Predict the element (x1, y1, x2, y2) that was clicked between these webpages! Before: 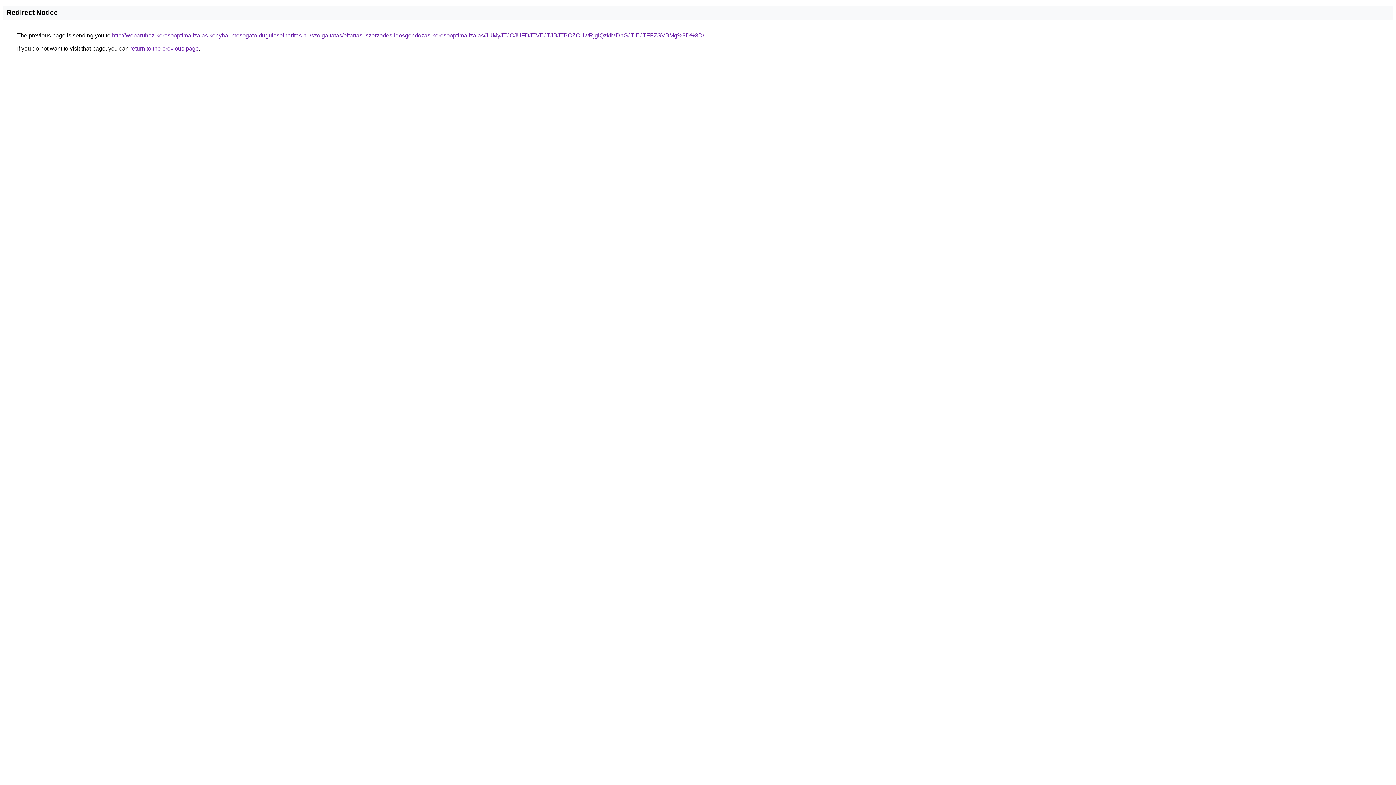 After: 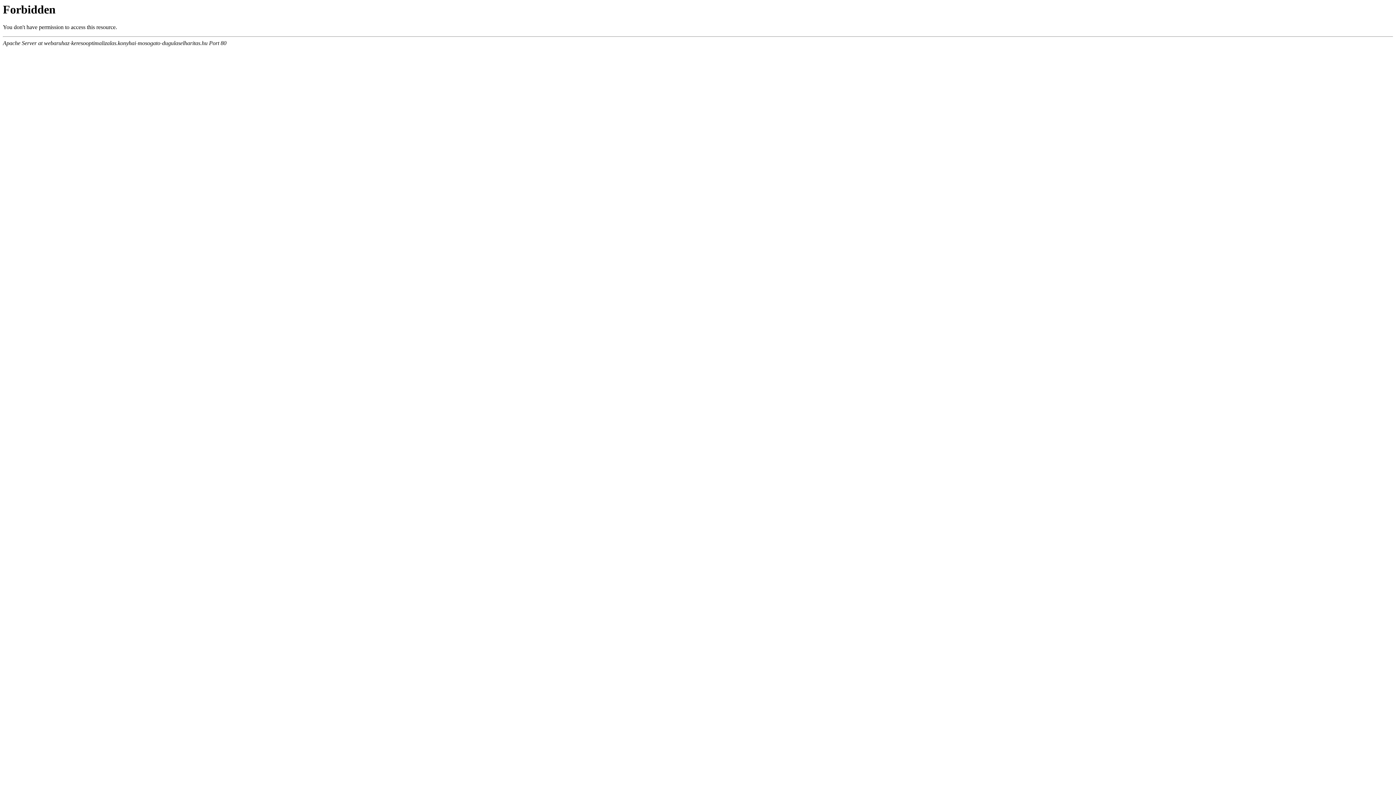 Action: label: http://webaruhaz-keresooptimalizalas.konyhai-mosogato-dugulaselharitas.hu/szolgaltatas/eltartasi-szerzodes-idosgondozas-keresooptimalizalas/JUMyJTJCJUFDJTVEJTJBJTBCZCUwRjglQzklMDhGJTlEJTFFZSVBMg%3D%3D/ bbox: (112, 32, 704, 38)